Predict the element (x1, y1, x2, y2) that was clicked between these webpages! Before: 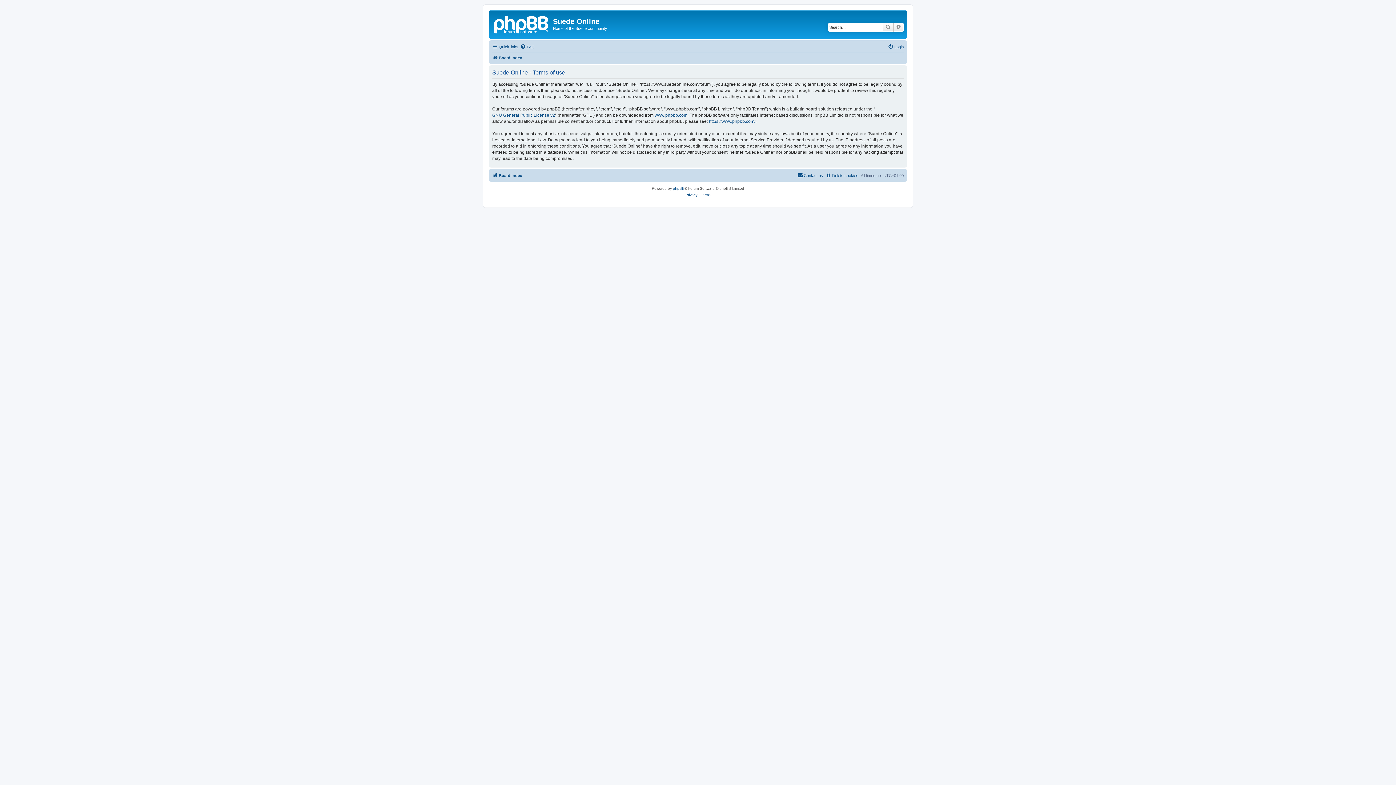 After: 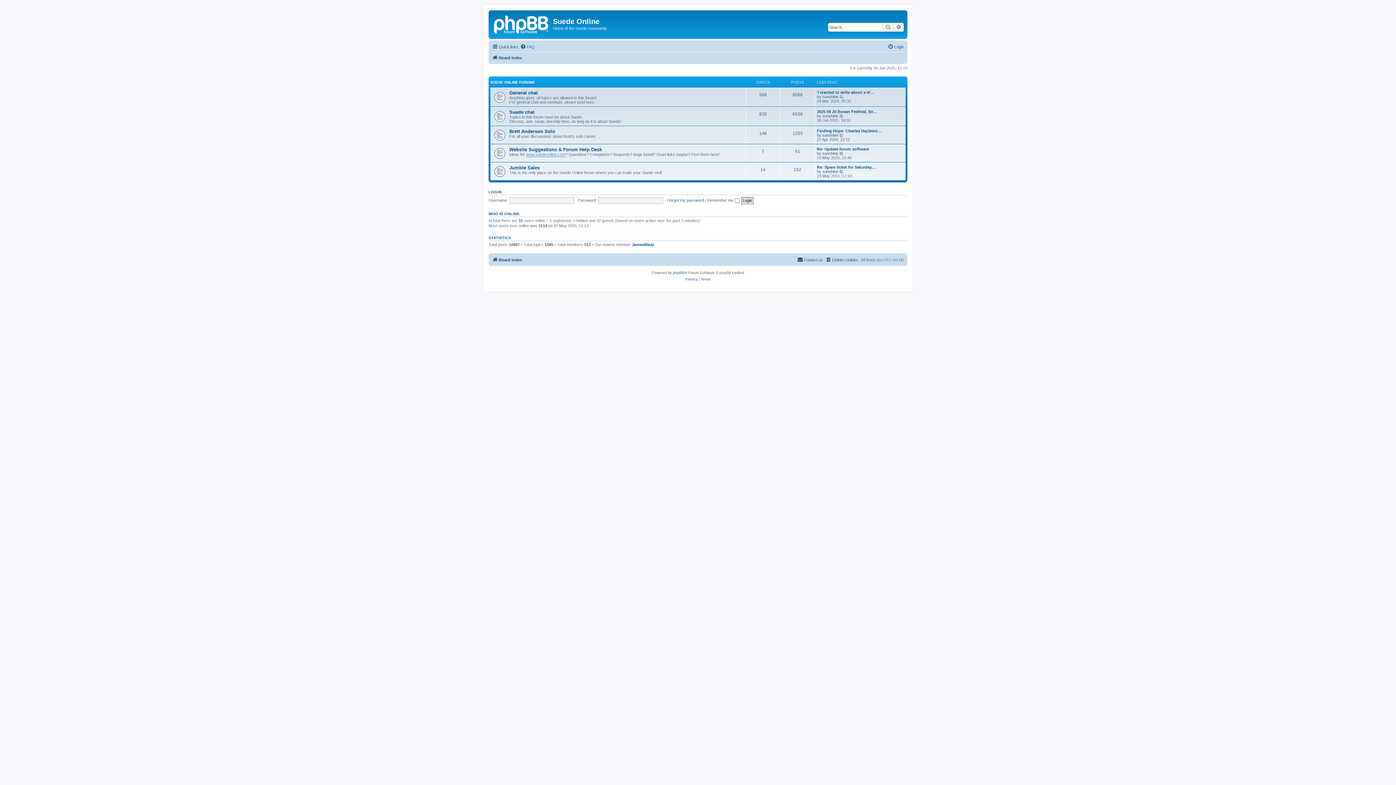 Action: label: Board index bbox: (492, 53, 522, 62)